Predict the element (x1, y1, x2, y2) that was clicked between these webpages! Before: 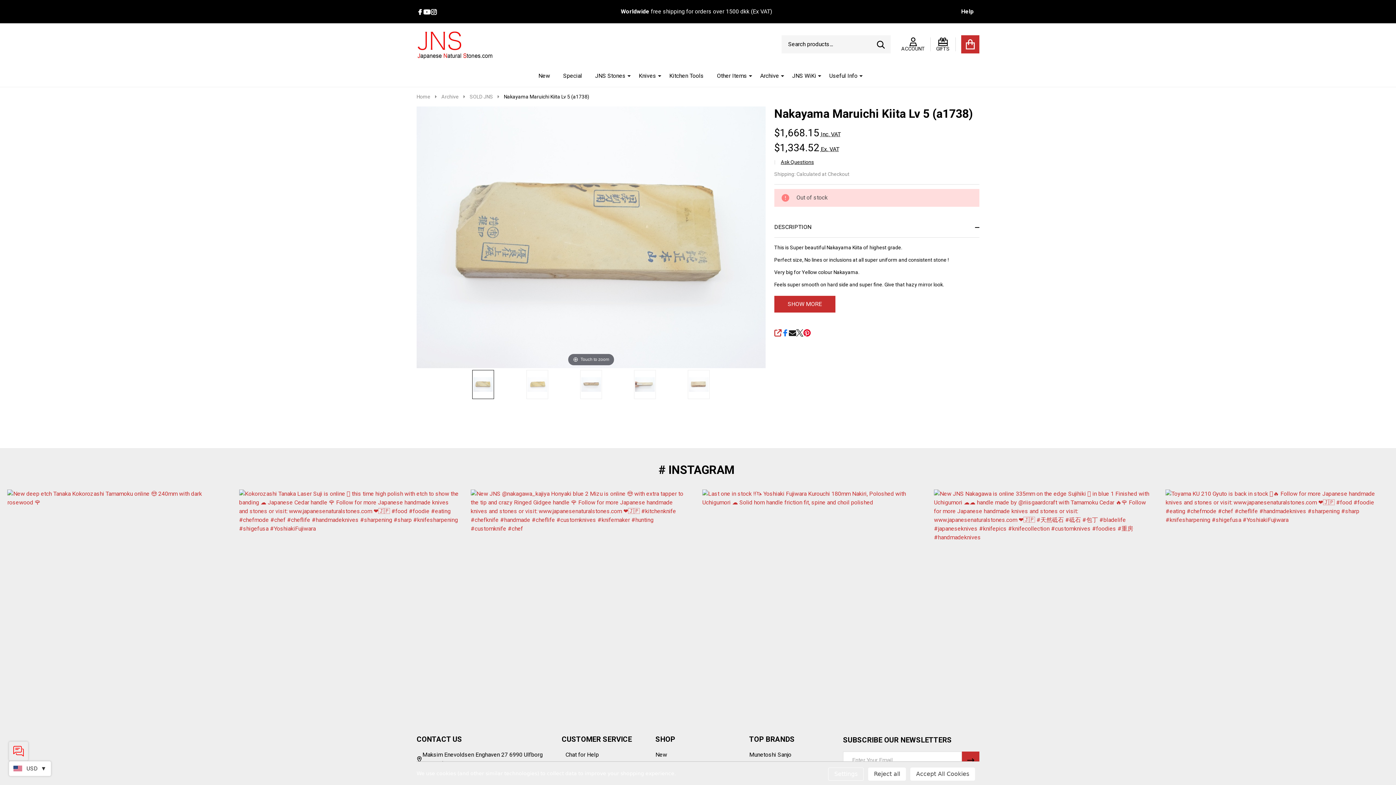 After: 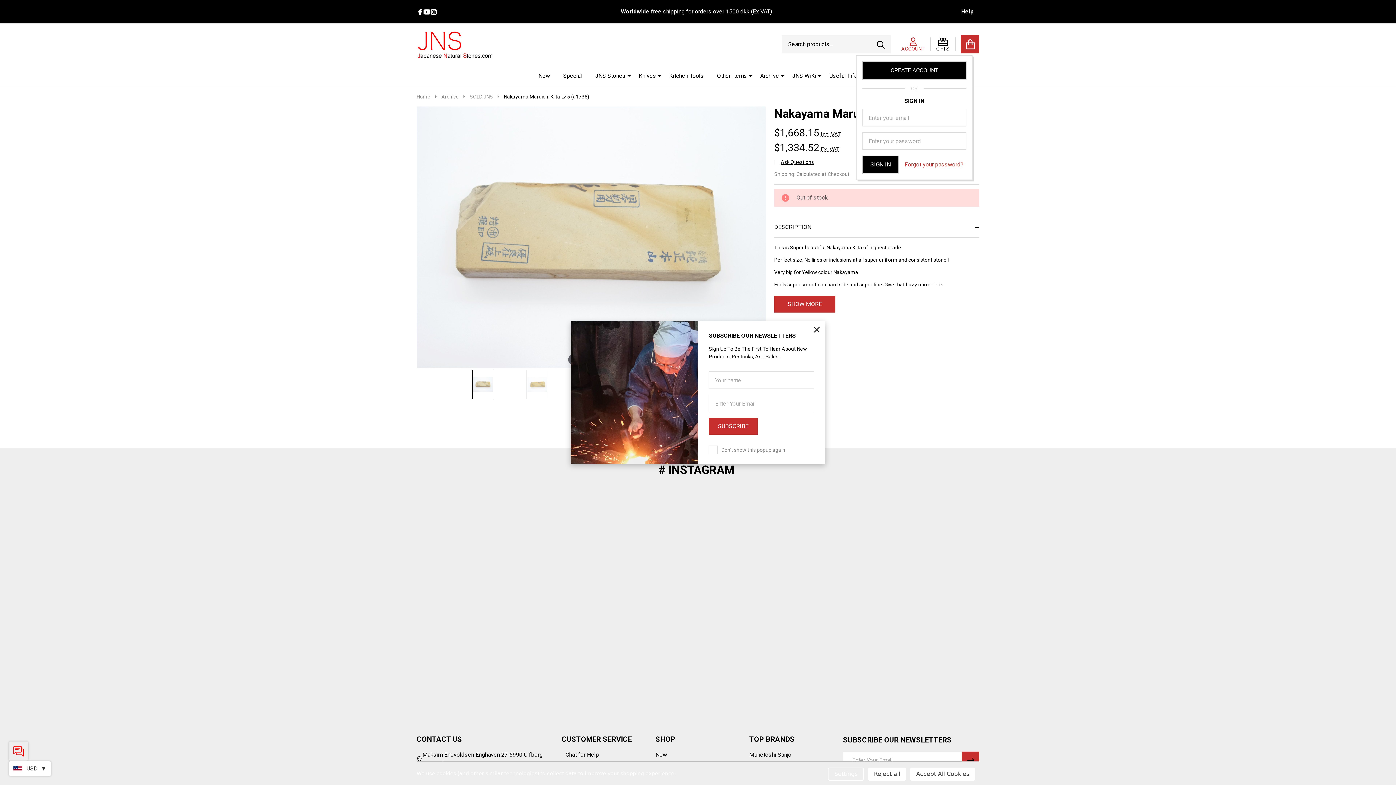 Action: label: ACCOUNT bbox: (901, 37, 930, 51)